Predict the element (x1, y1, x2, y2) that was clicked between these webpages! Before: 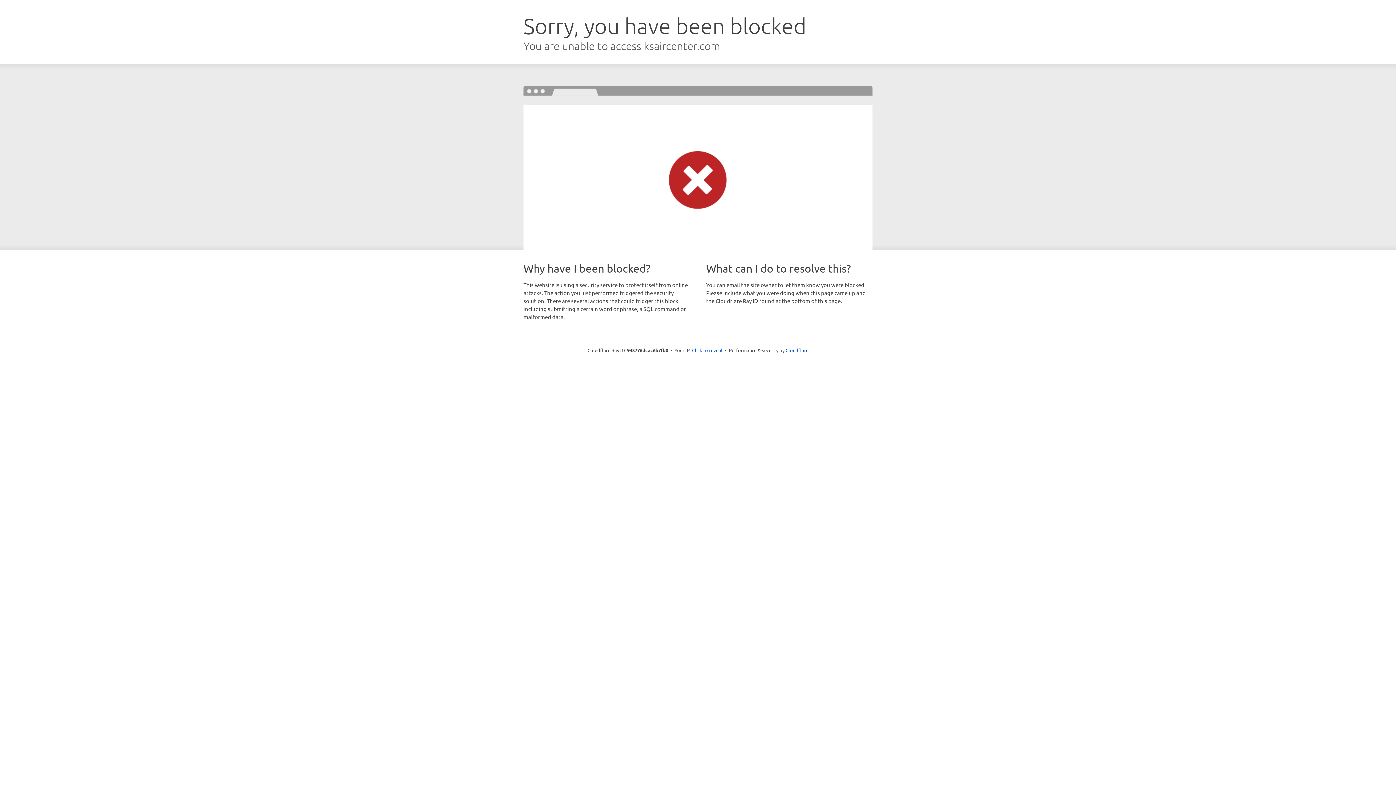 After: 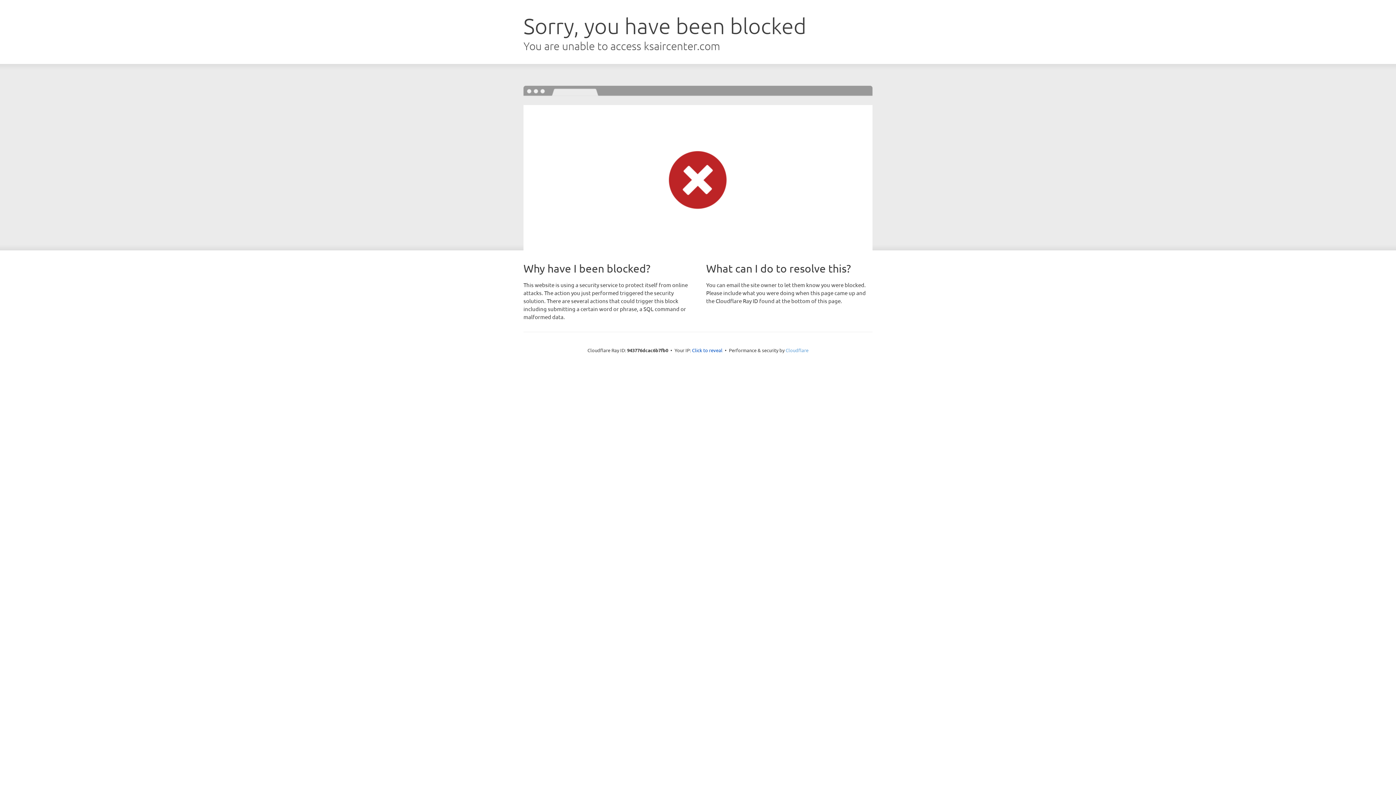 Action: bbox: (785, 347, 808, 353) label: Cloudflare